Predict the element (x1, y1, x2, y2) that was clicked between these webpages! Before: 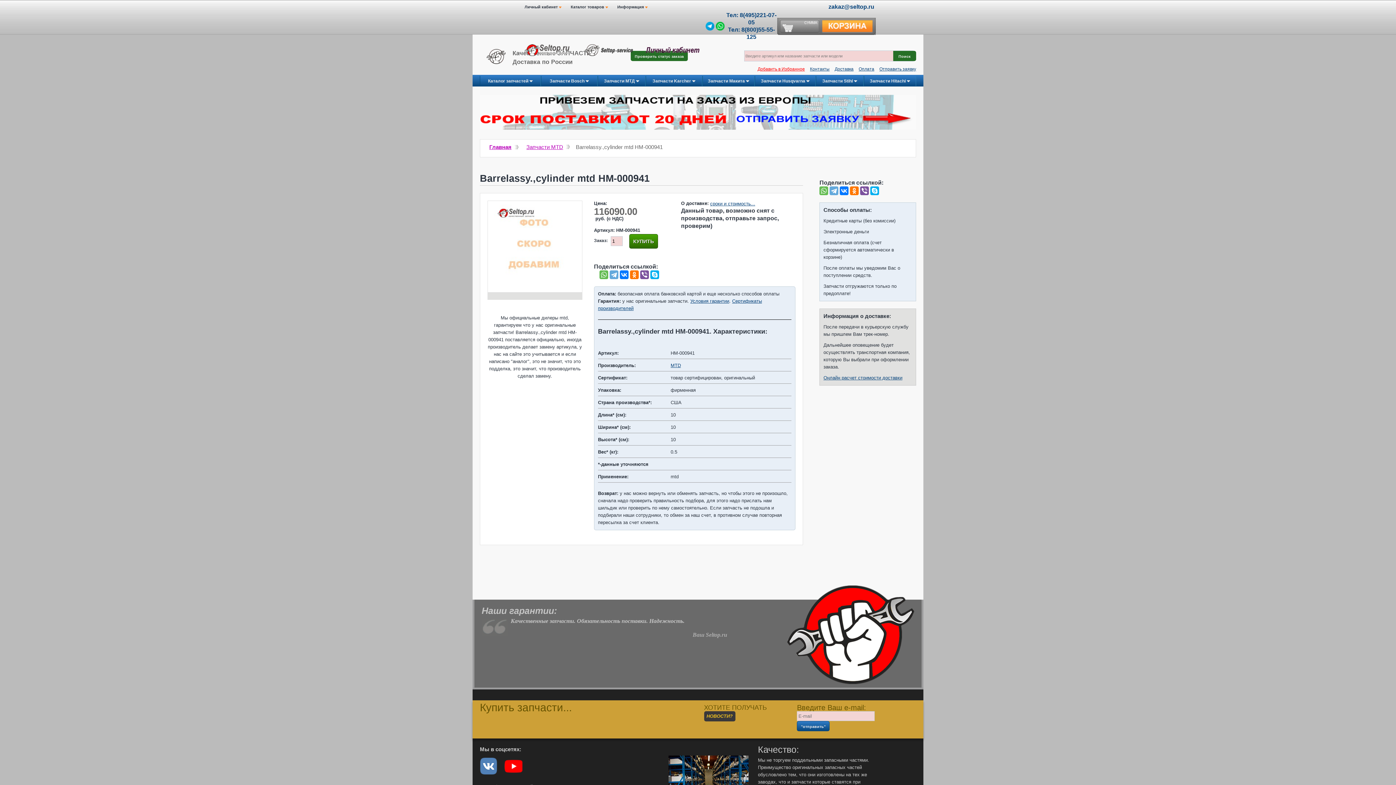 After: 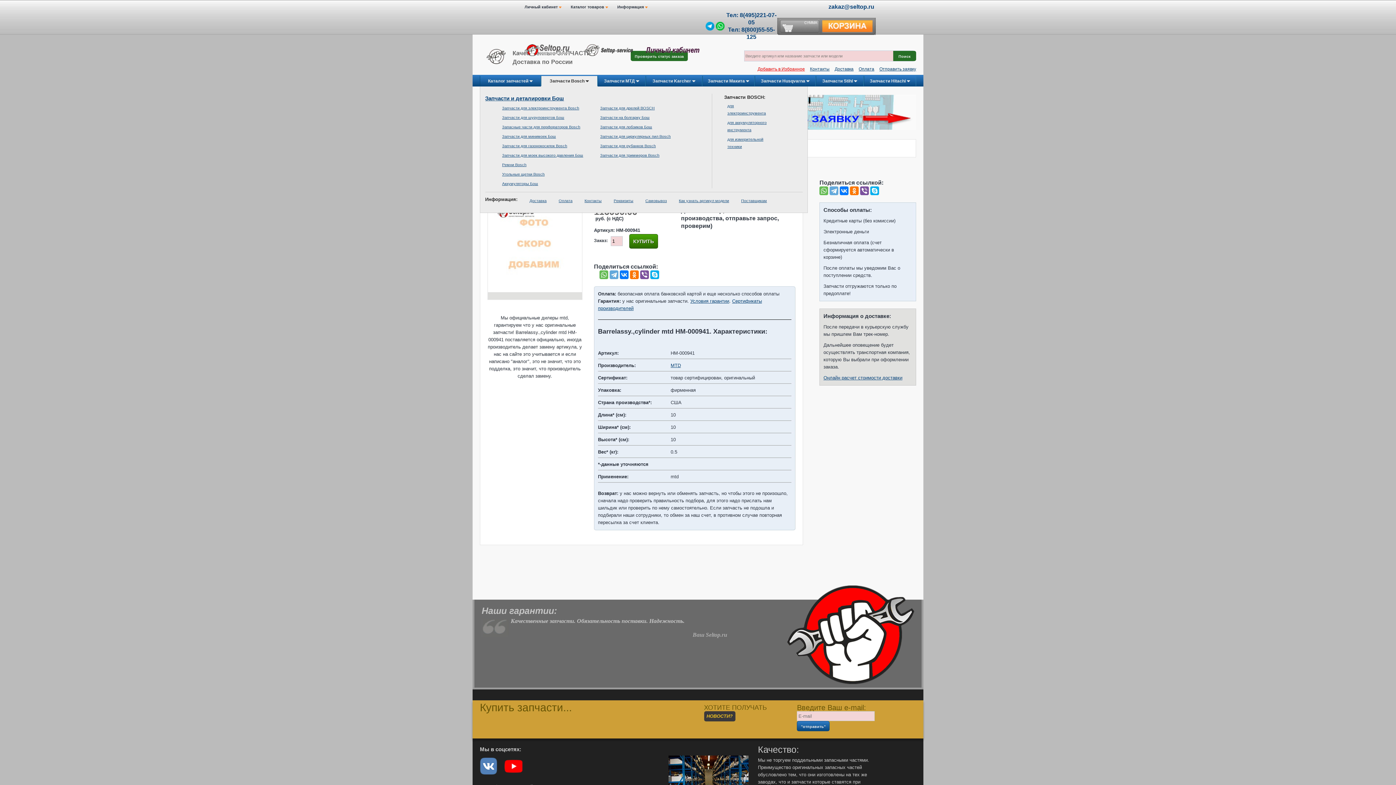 Action: bbox: (541, 76, 597, 86) label: Запчасти Bosch 